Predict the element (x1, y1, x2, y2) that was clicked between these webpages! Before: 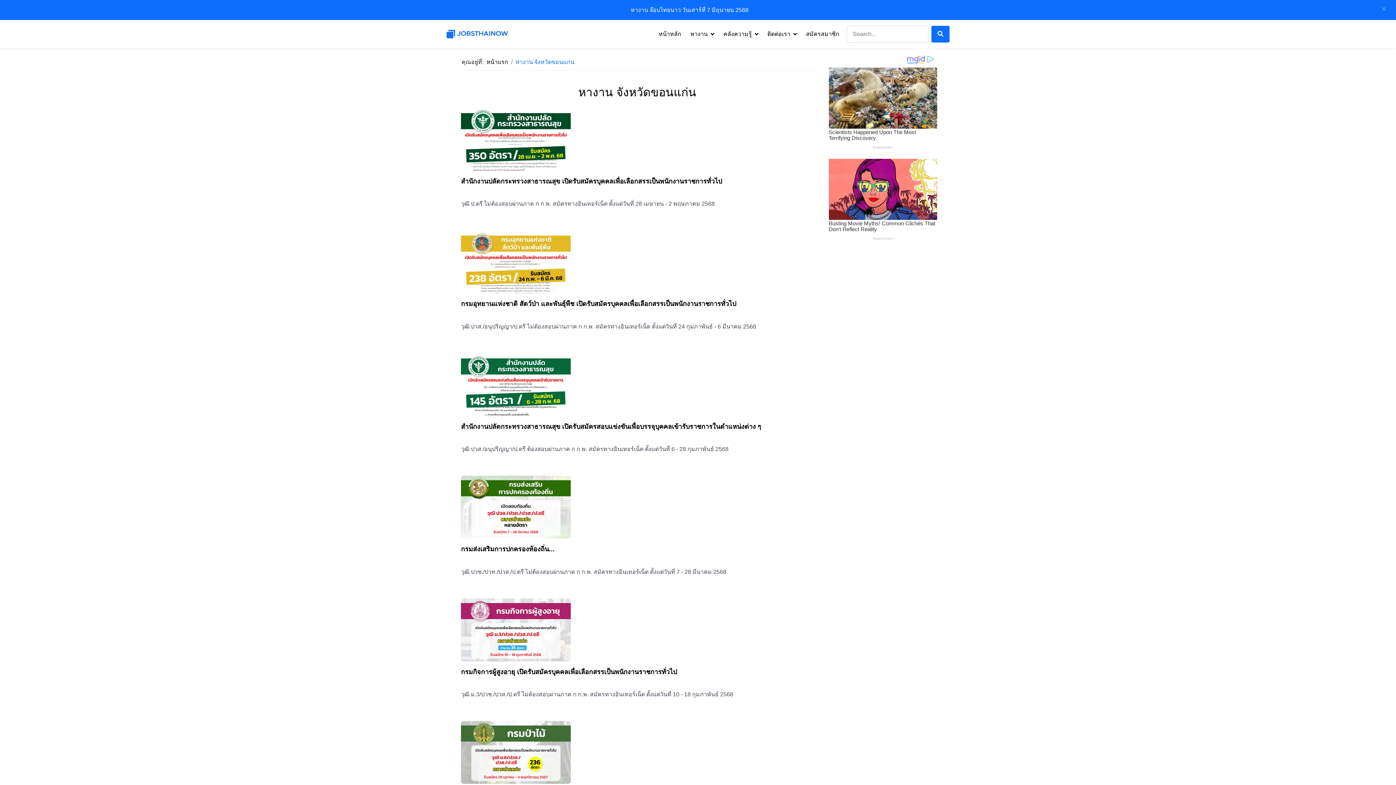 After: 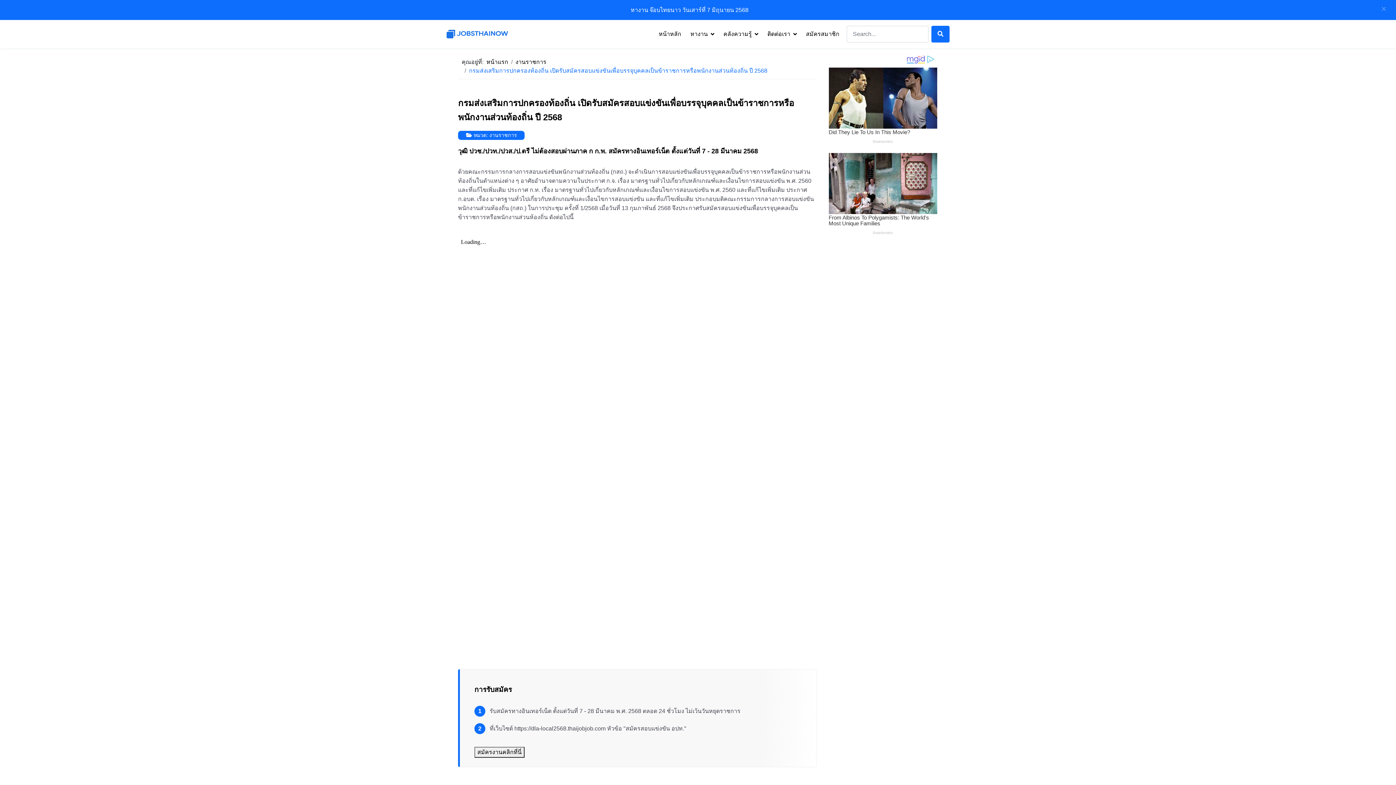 Action: label: กรมส่งเสริมการปกครองท้องถิ่น... bbox: (461, 544, 813, 554)